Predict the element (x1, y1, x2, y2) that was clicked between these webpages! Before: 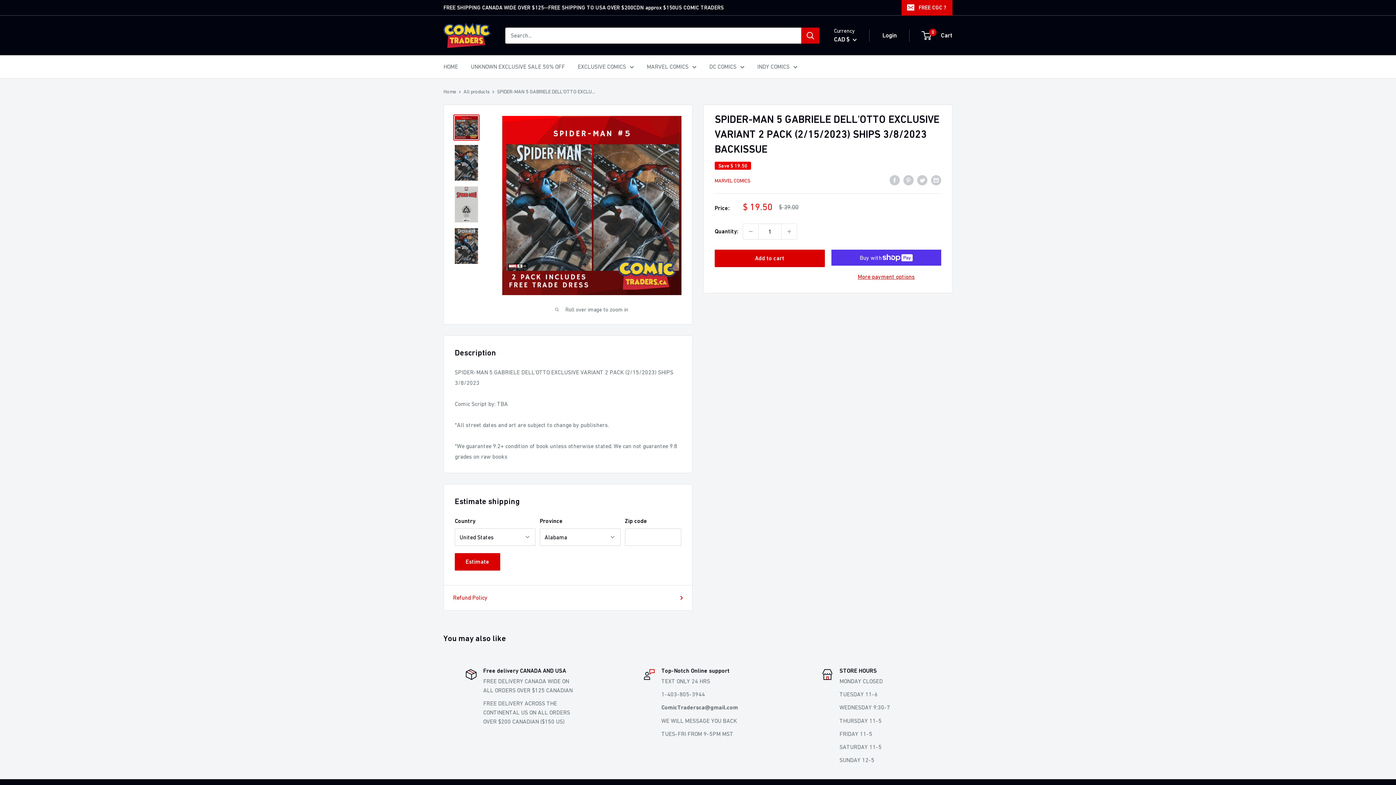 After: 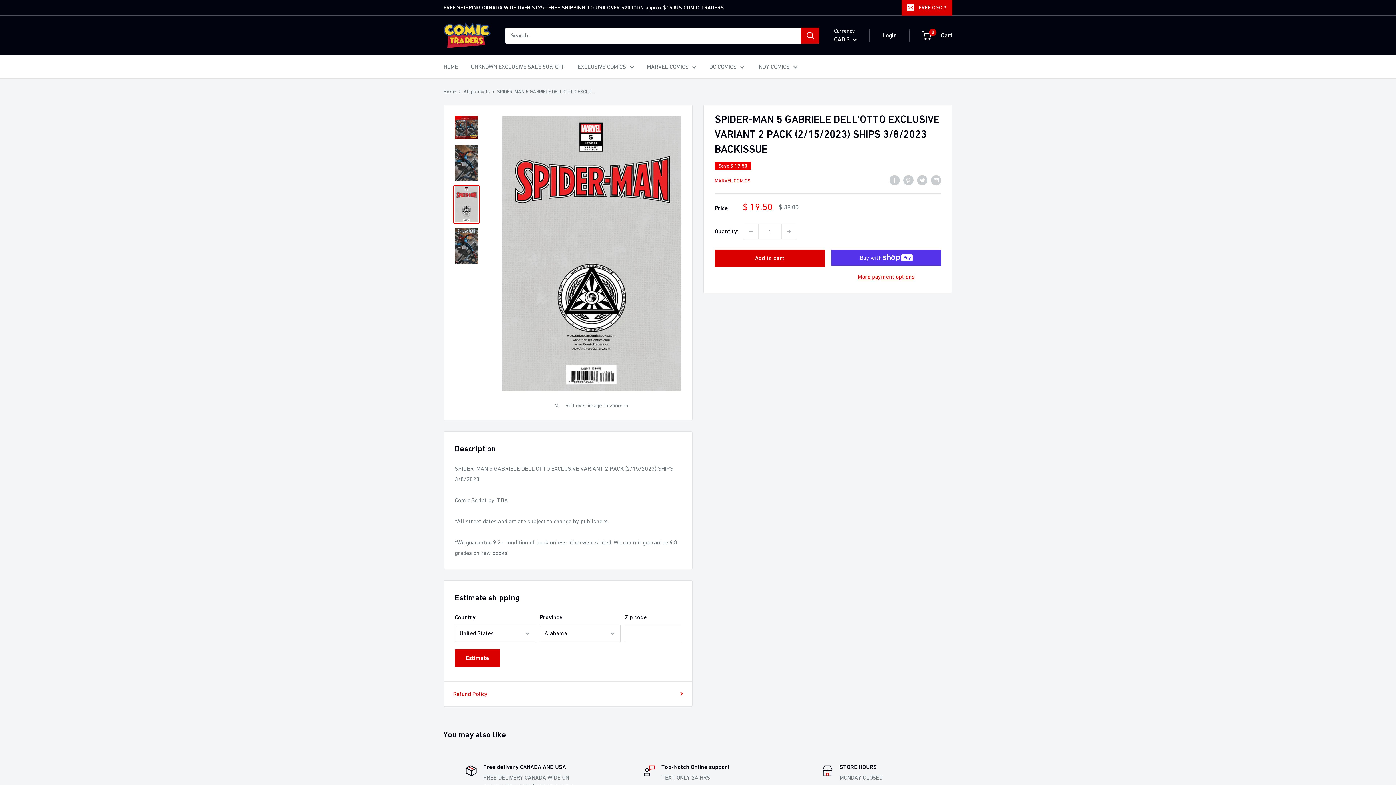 Action: bbox: (453, 185, 479, 223)